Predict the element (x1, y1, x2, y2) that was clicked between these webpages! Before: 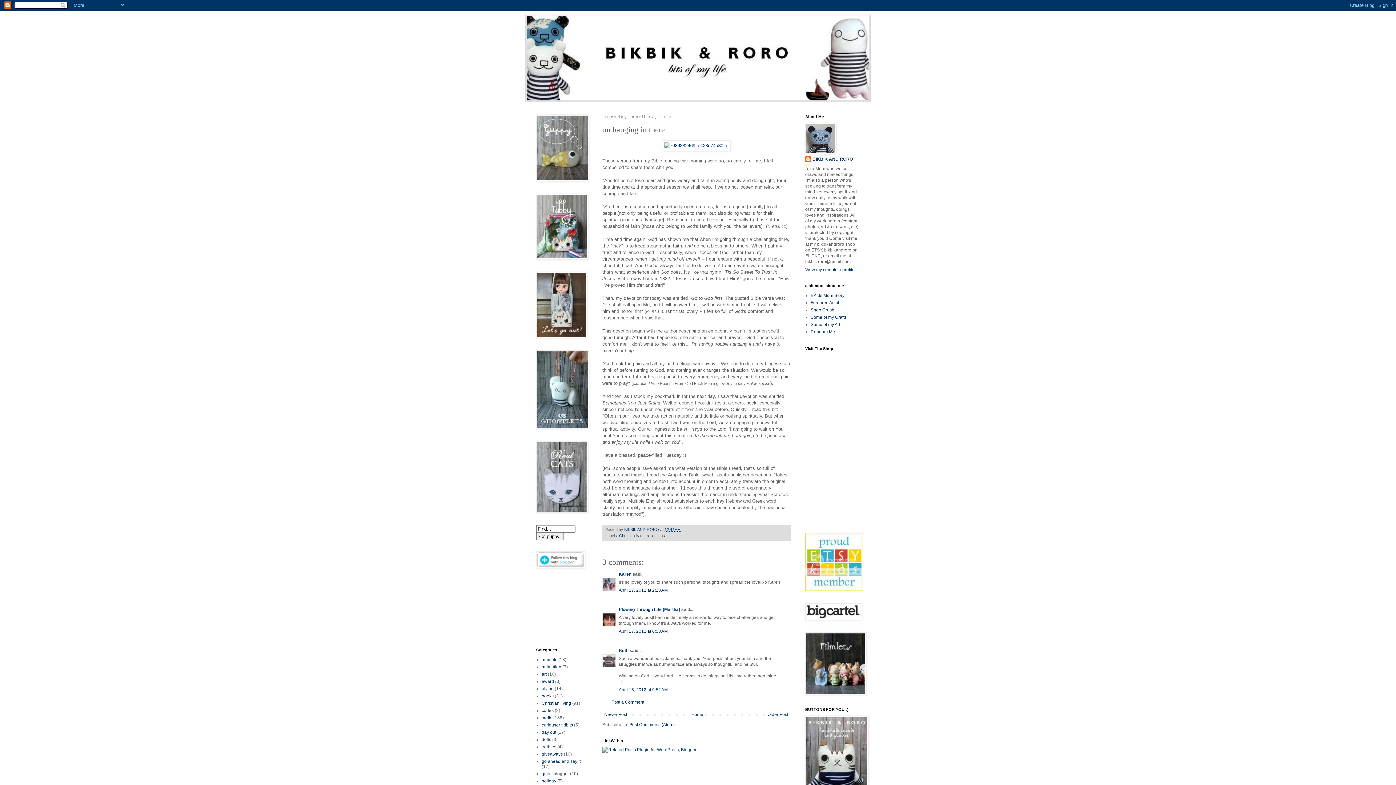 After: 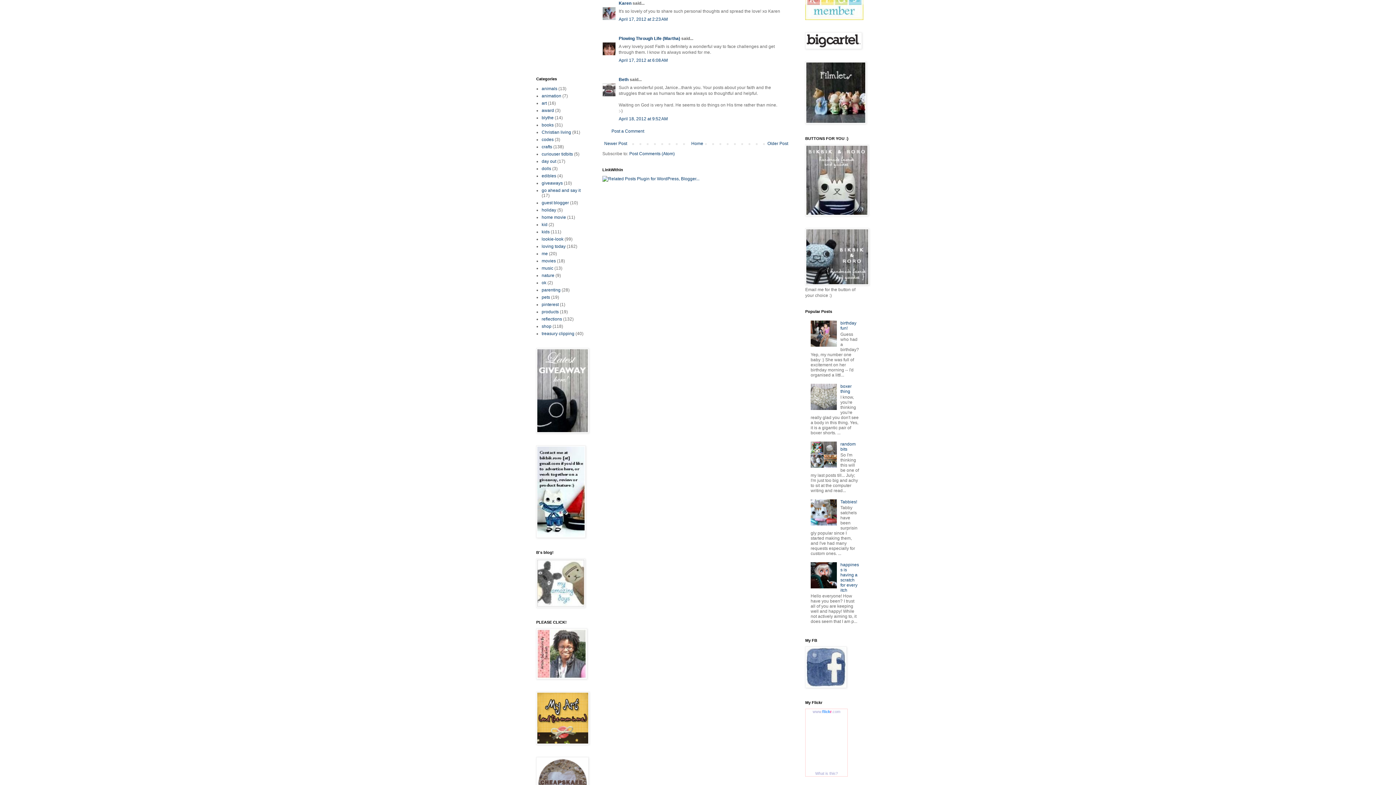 Action: label: April 17, 2012 at 2:23 AM bbox: (618, 587, 668, 592)